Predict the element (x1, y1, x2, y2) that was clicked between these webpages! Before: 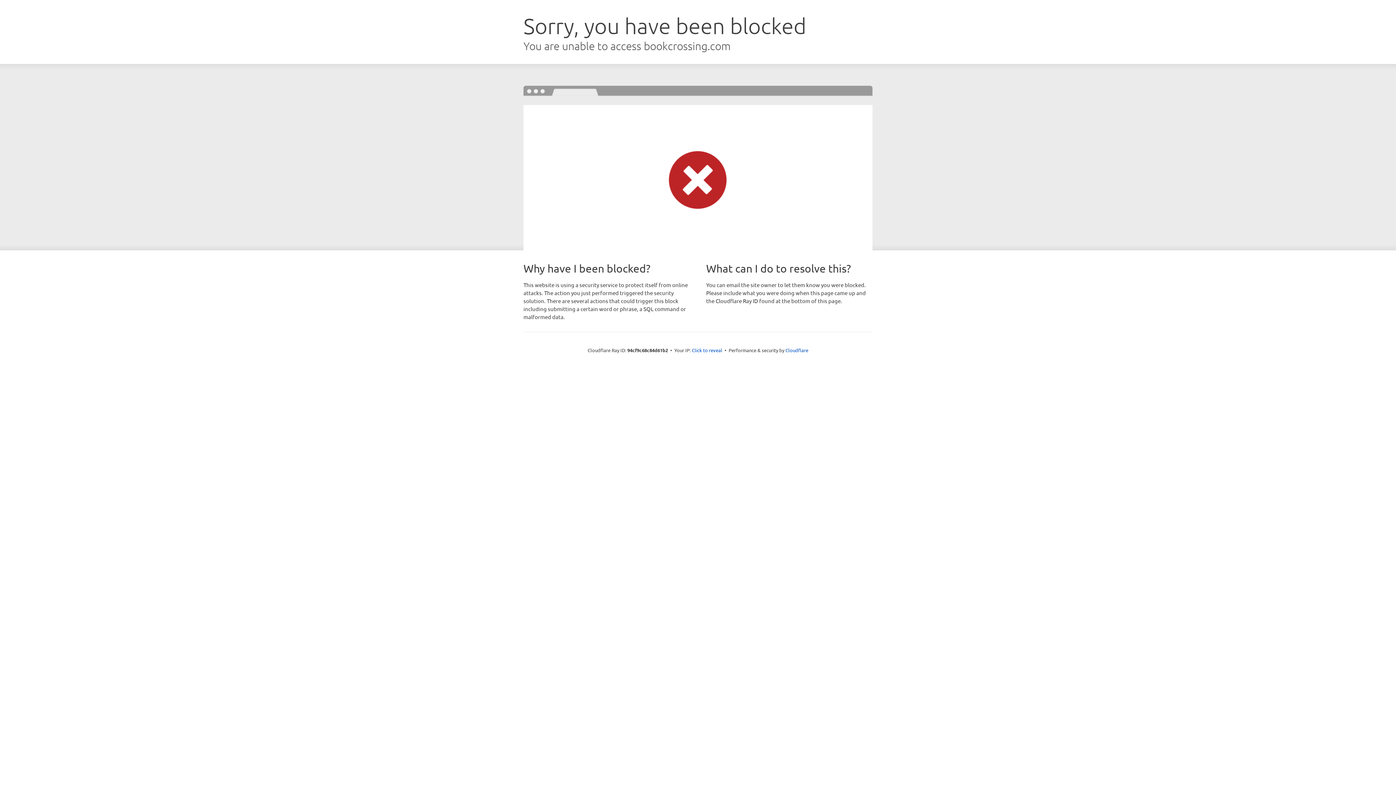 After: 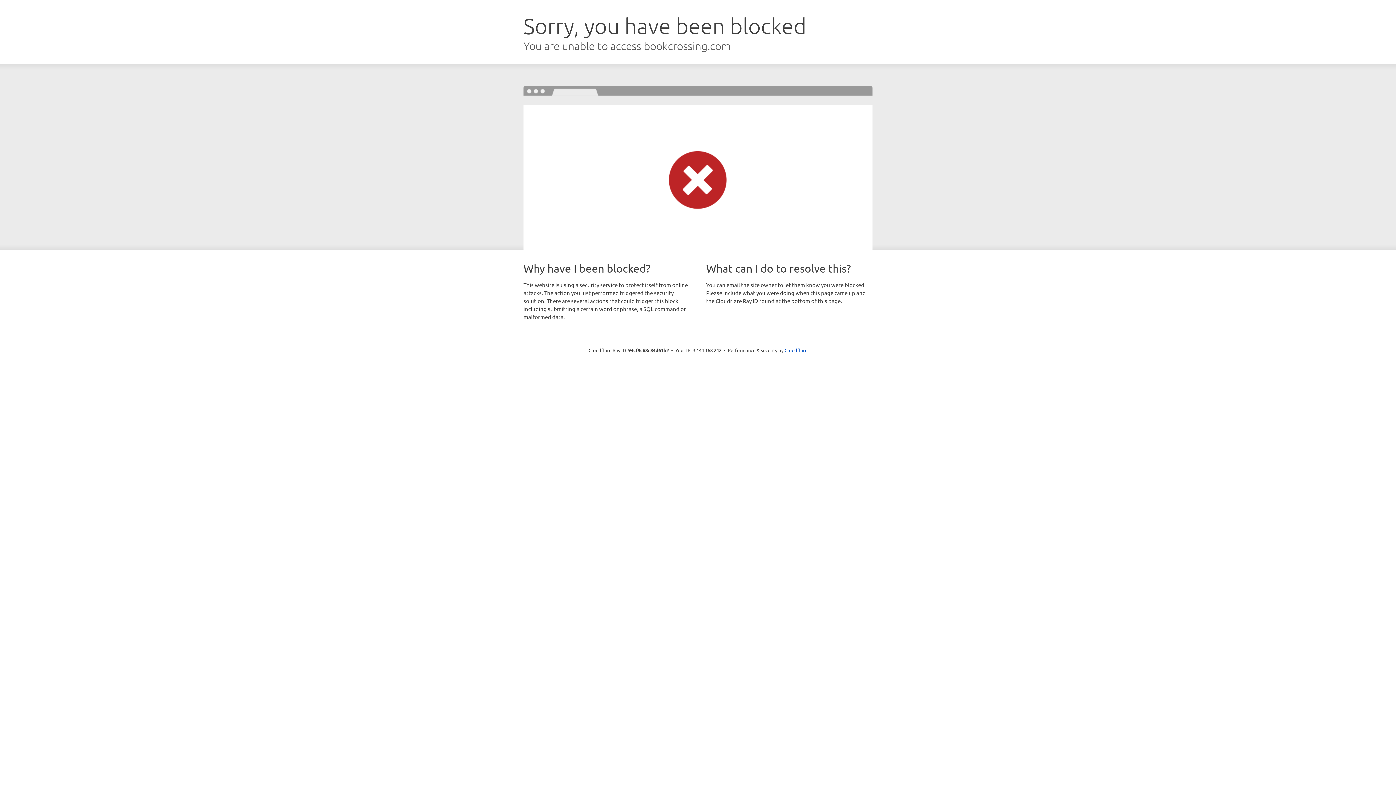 Action: bbox: (692, 346, 722, 353) label: Click to reveal